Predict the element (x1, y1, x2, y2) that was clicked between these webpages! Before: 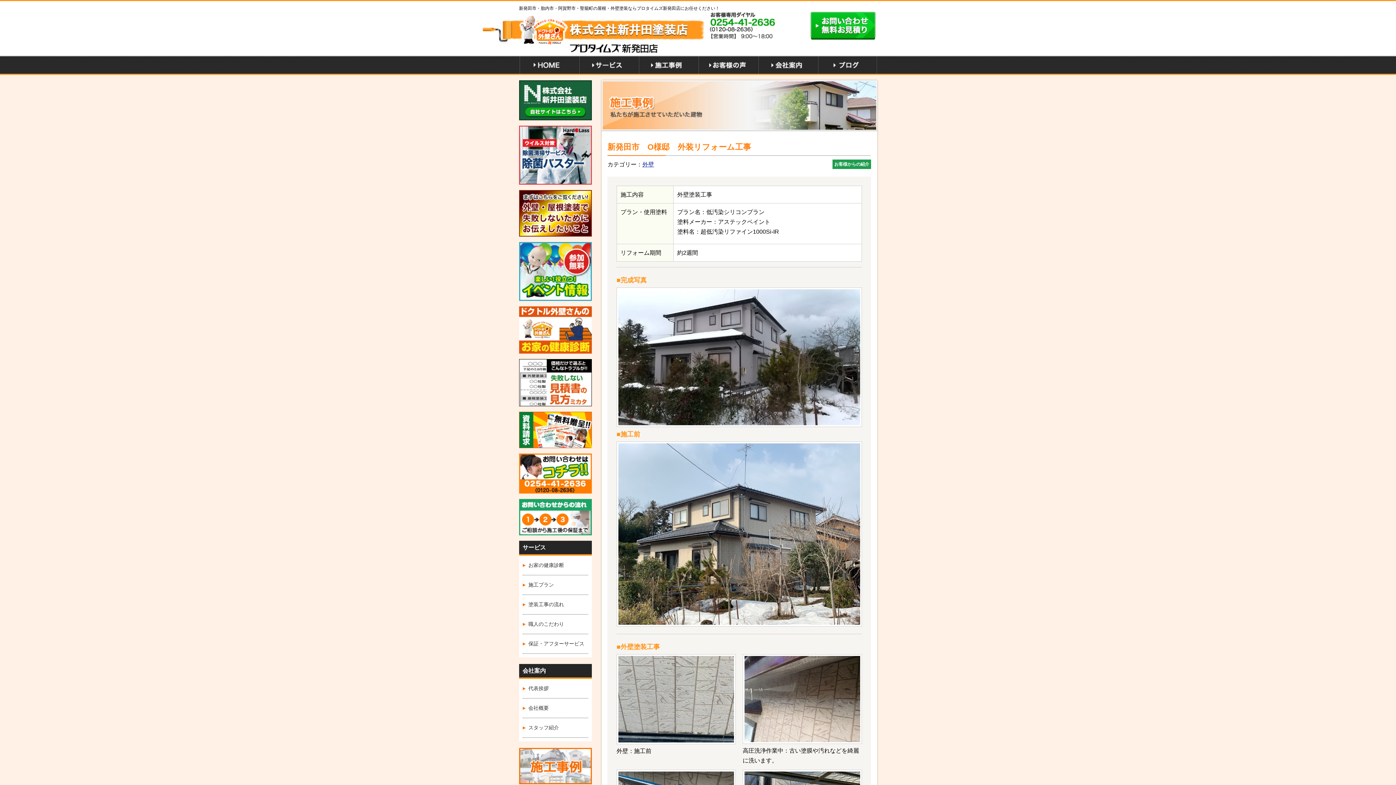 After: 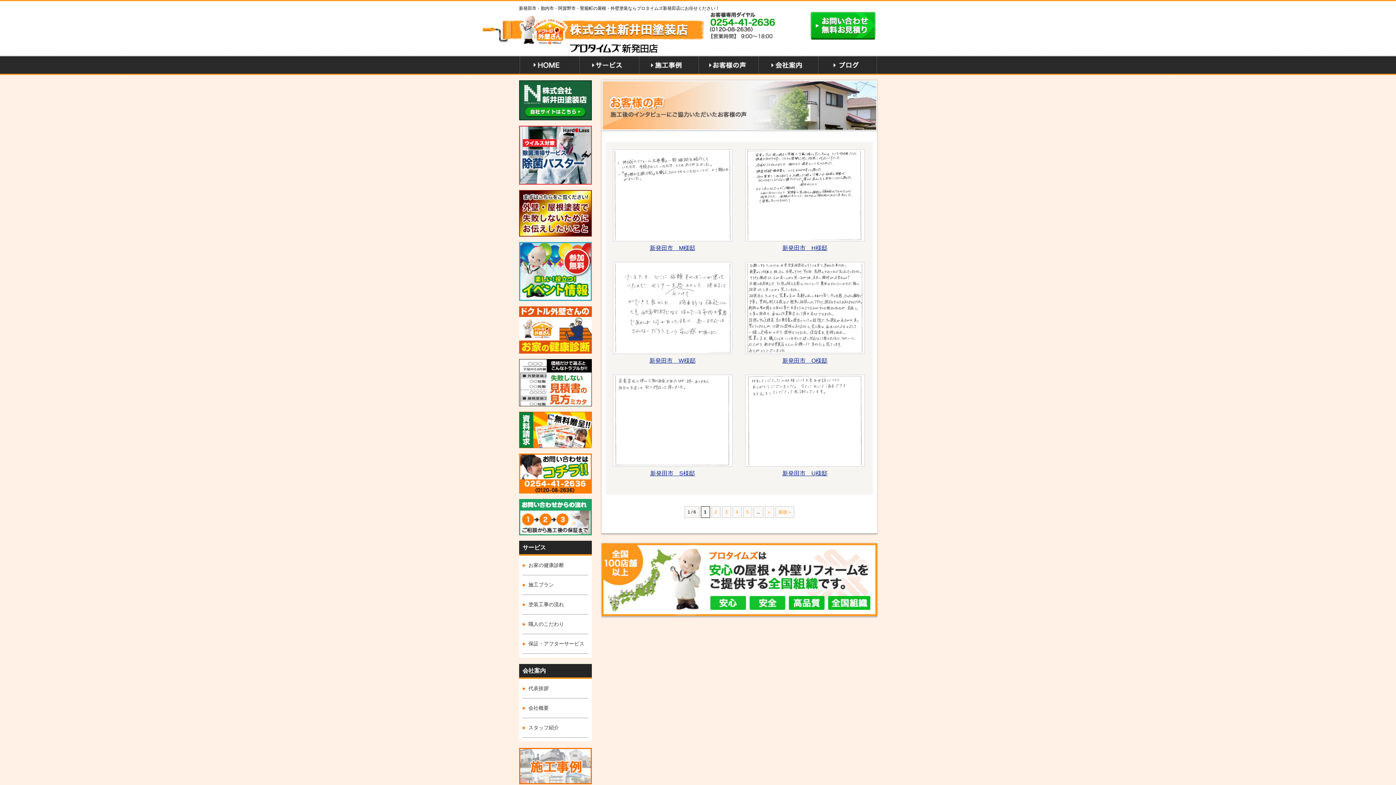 Action: bbox: (698, 56, 758, 73)